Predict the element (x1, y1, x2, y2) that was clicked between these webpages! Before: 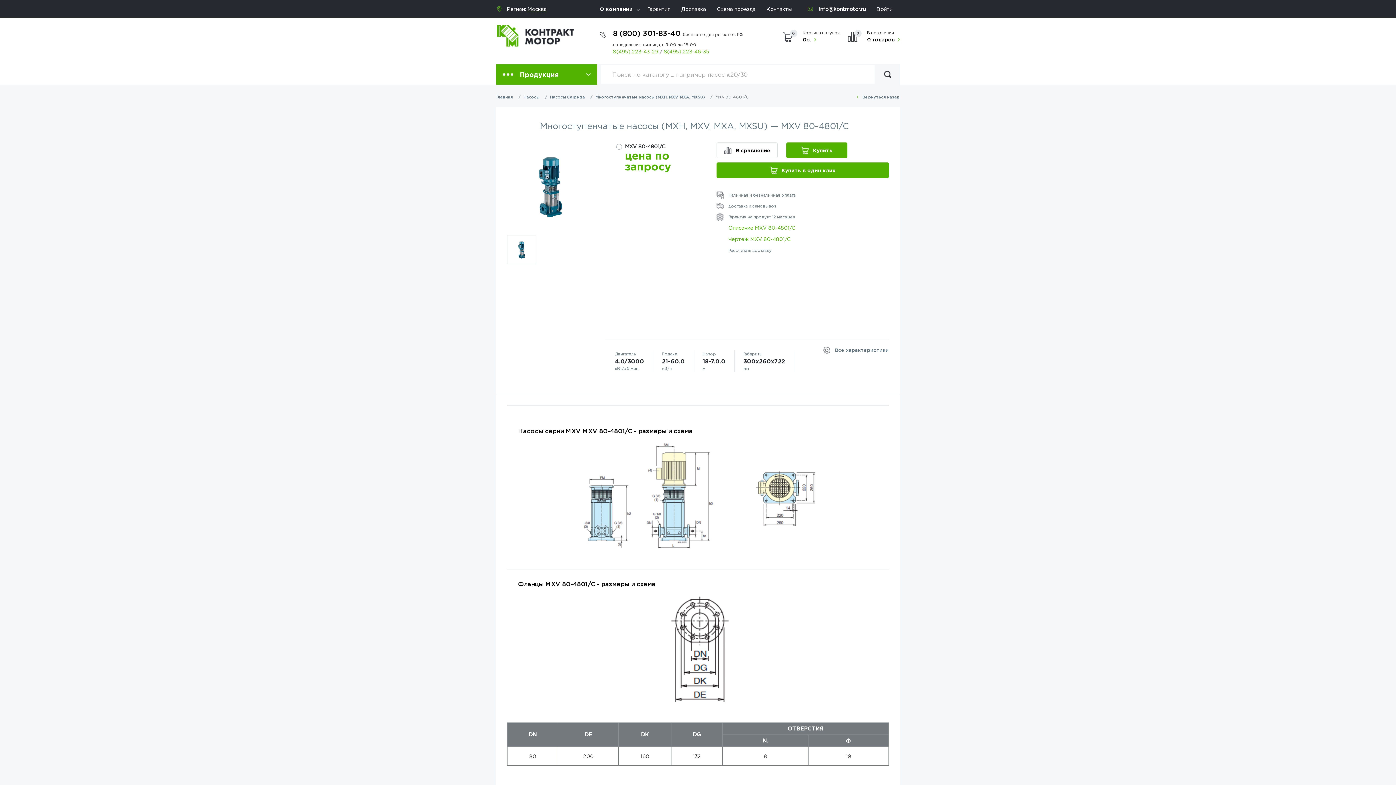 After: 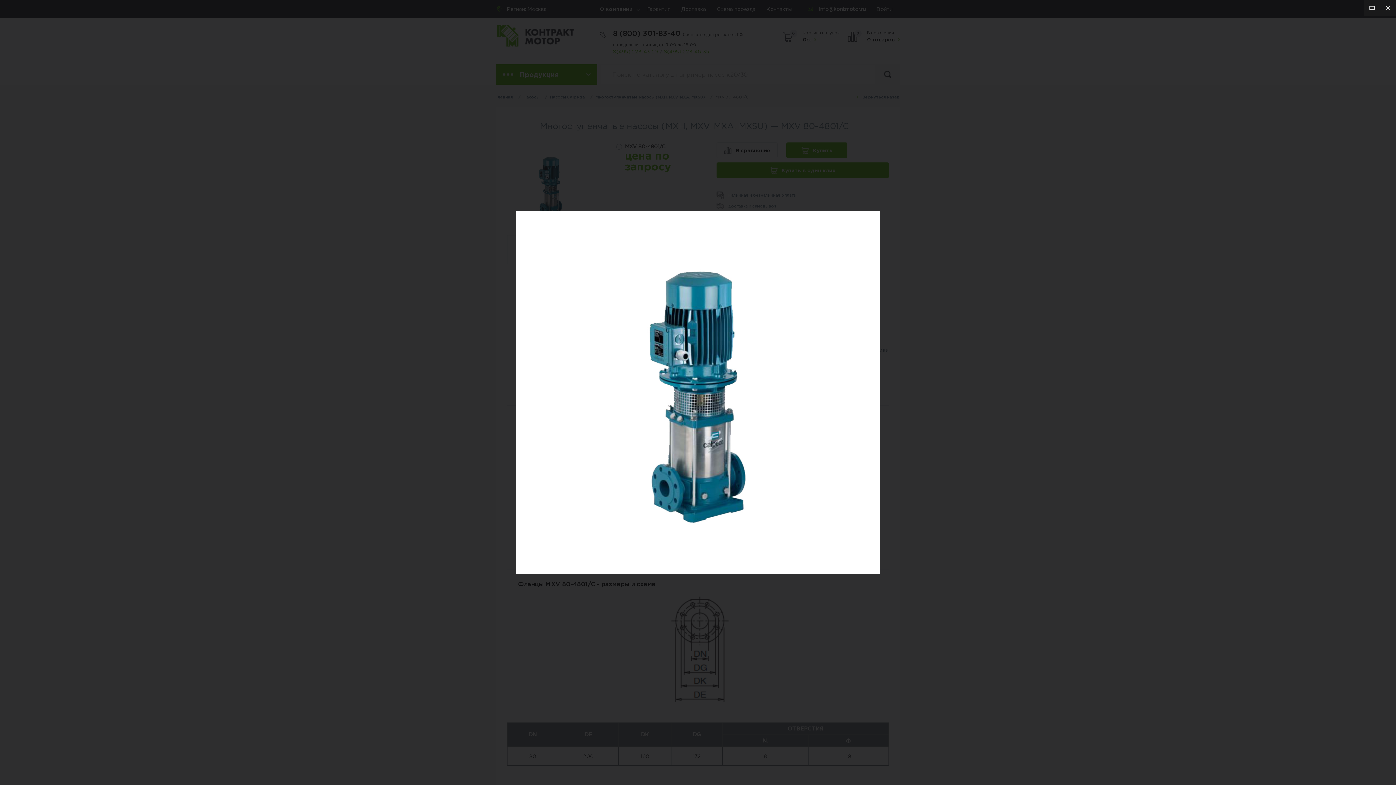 Action: bbox: (507, 143, 594, 149)